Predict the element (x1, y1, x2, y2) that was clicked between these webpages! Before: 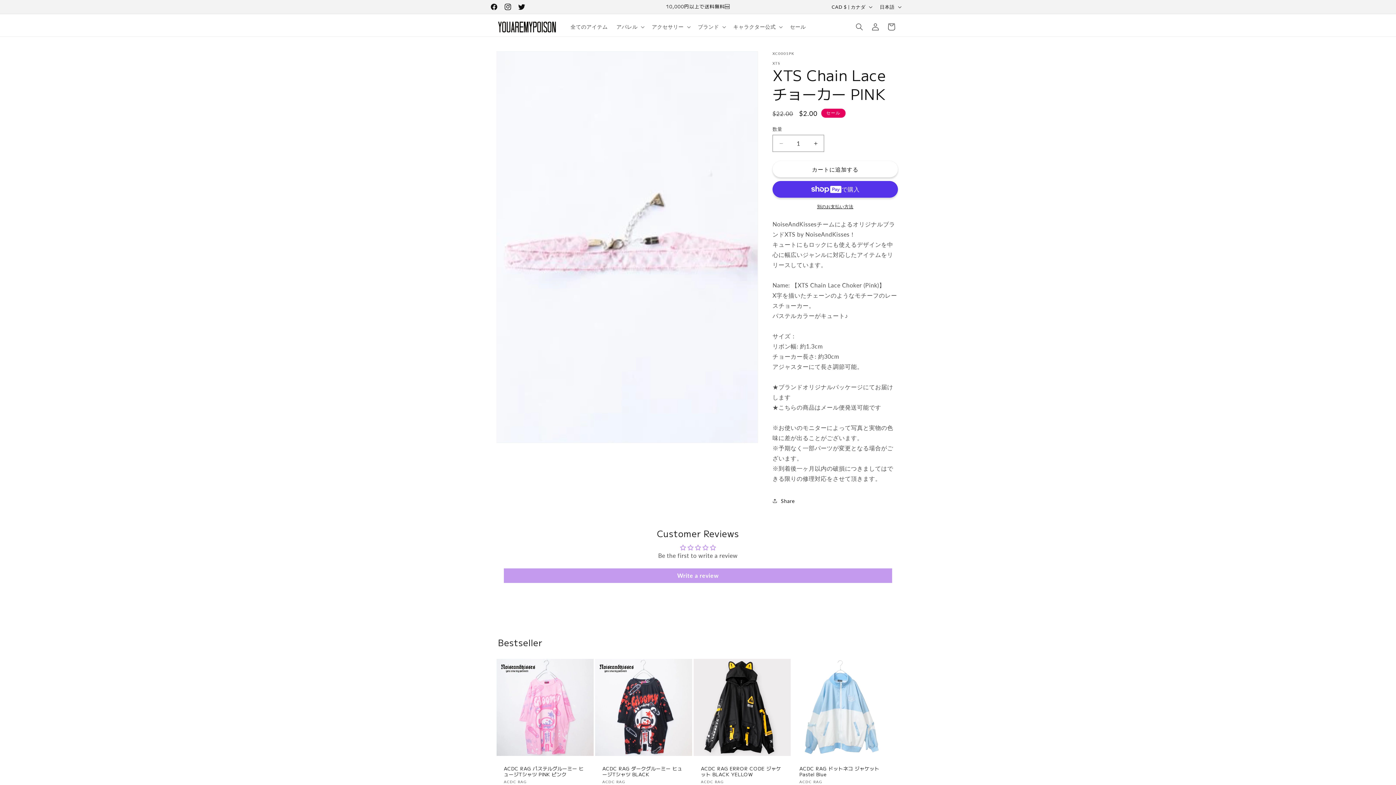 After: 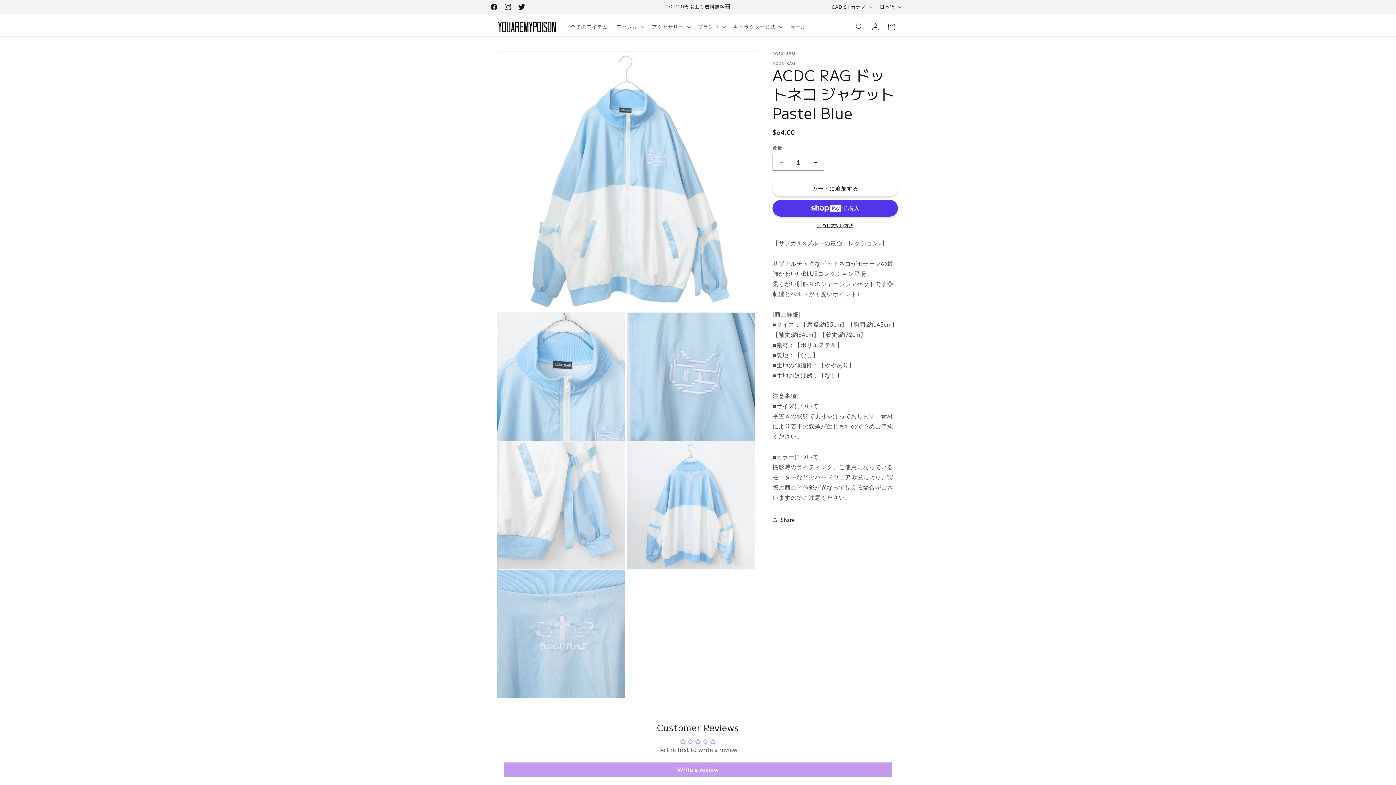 Action: label: ACDC RAG ドットネコ ジャケット Pastel Blue bbox: (799, 766, 882, 777)